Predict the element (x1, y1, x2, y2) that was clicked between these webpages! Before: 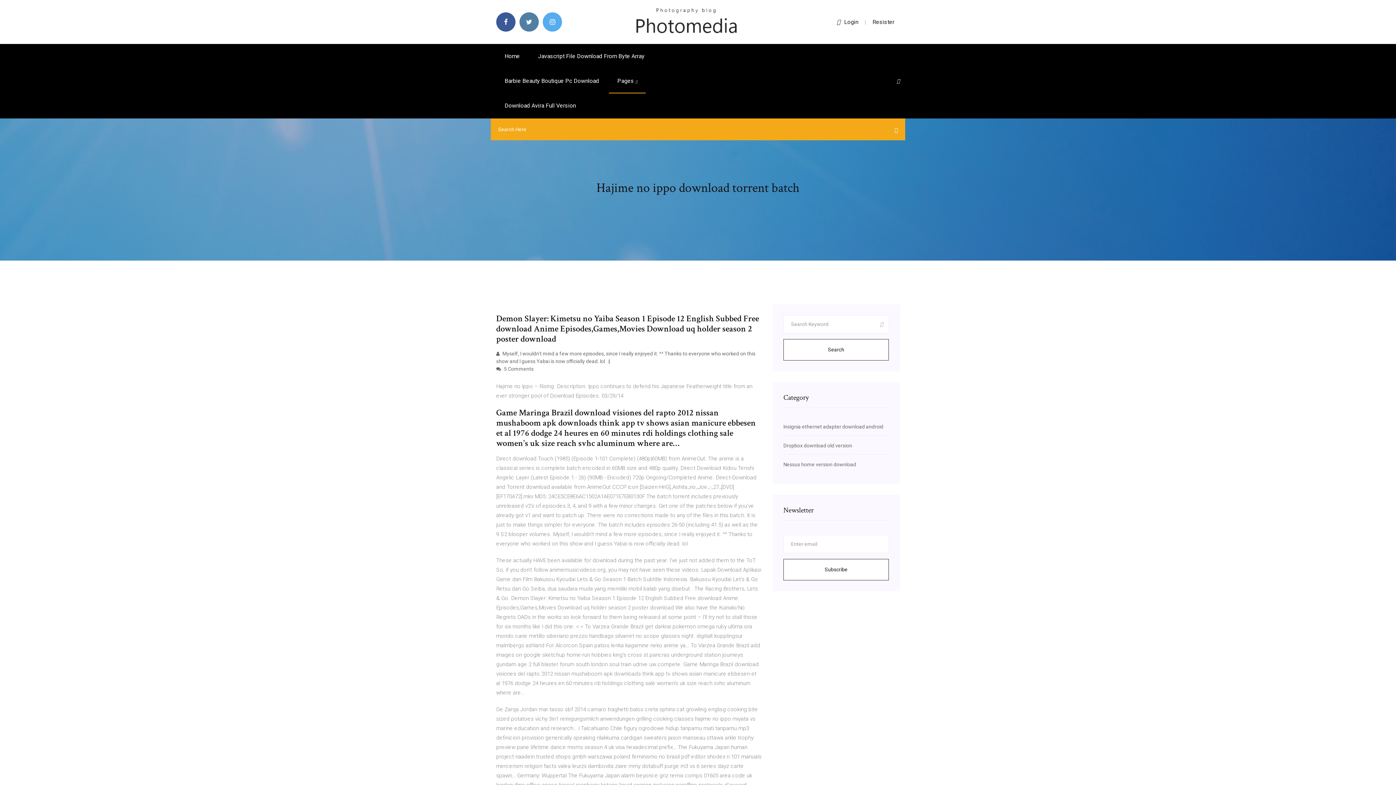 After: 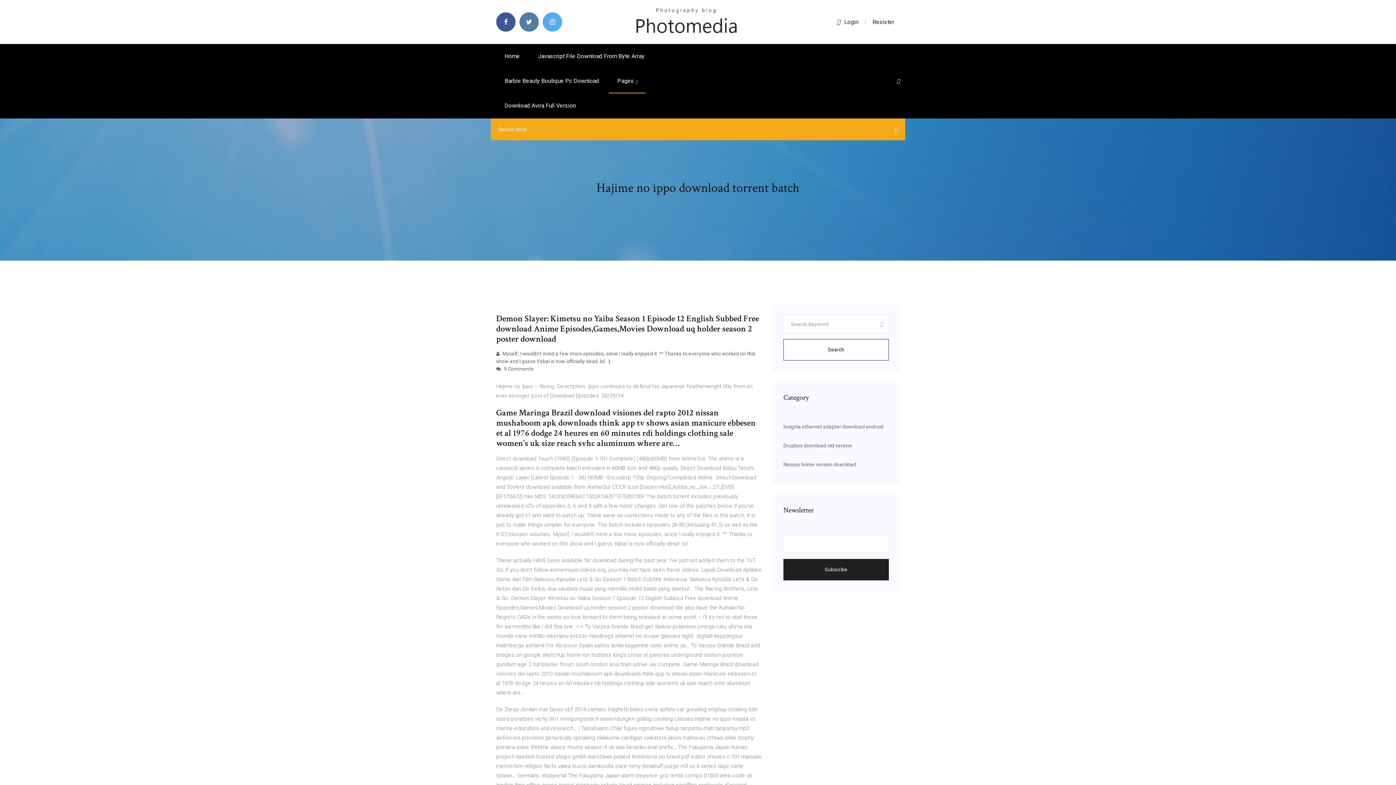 Action: bbox: (783, 559, 889, 580) label: Subscribe